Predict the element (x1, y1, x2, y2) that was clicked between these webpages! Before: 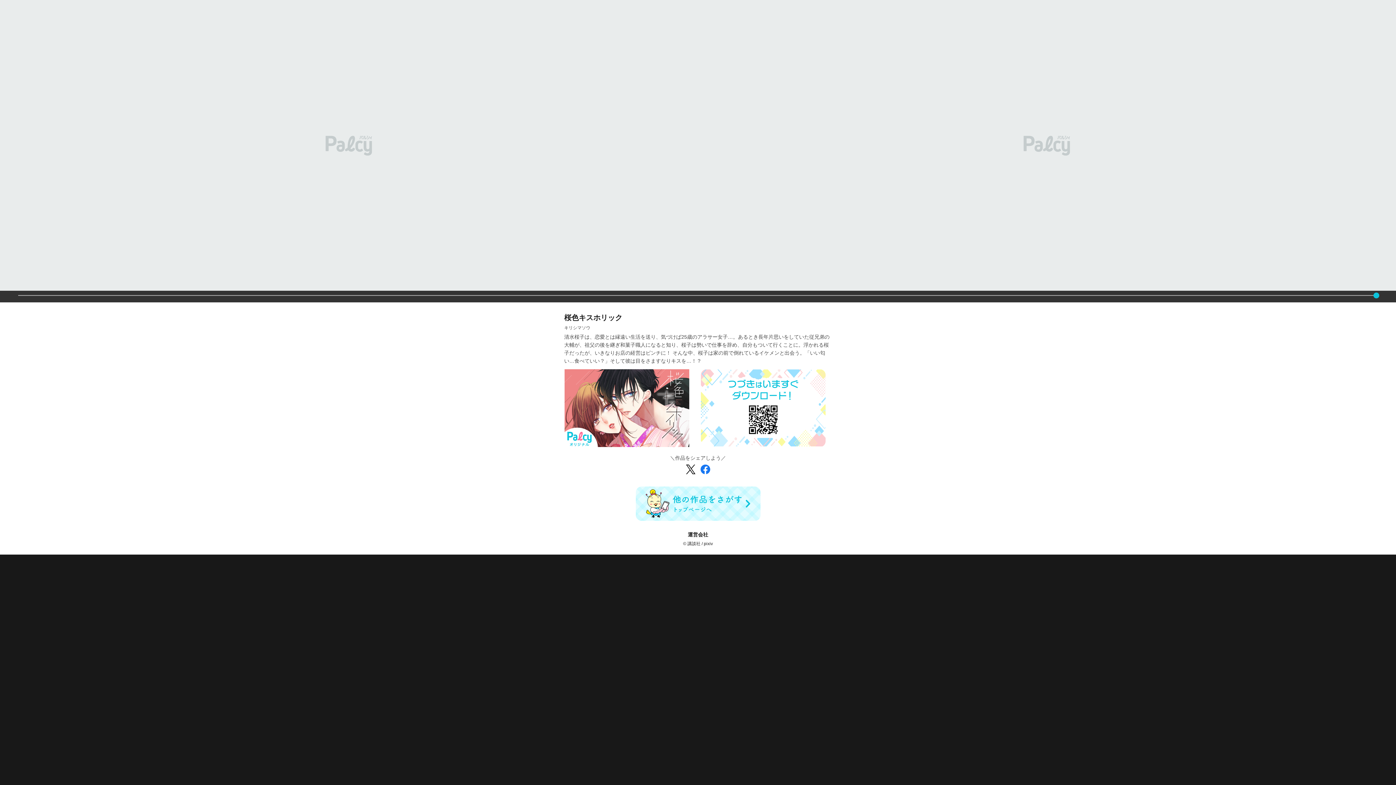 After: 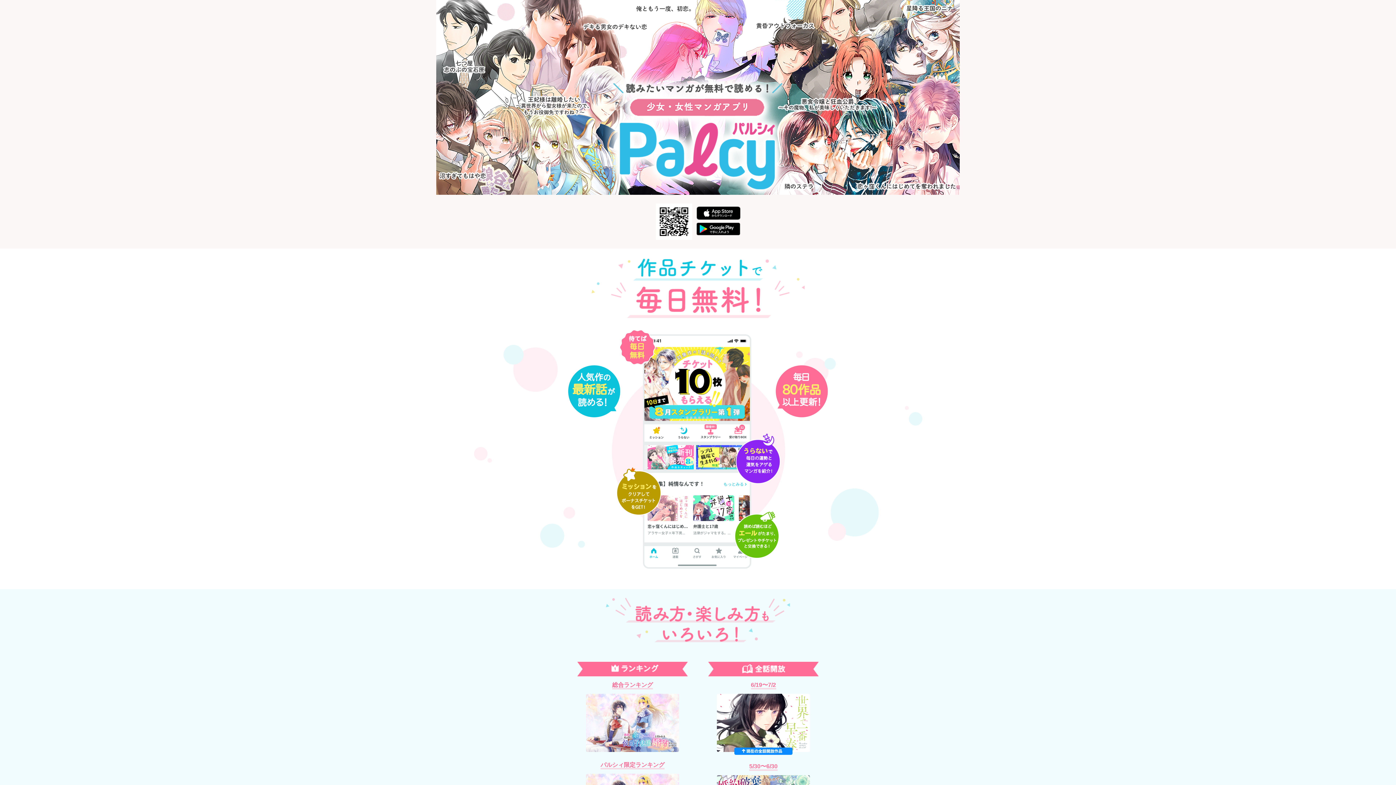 Action: bbox: (635, 516, 760, 522)